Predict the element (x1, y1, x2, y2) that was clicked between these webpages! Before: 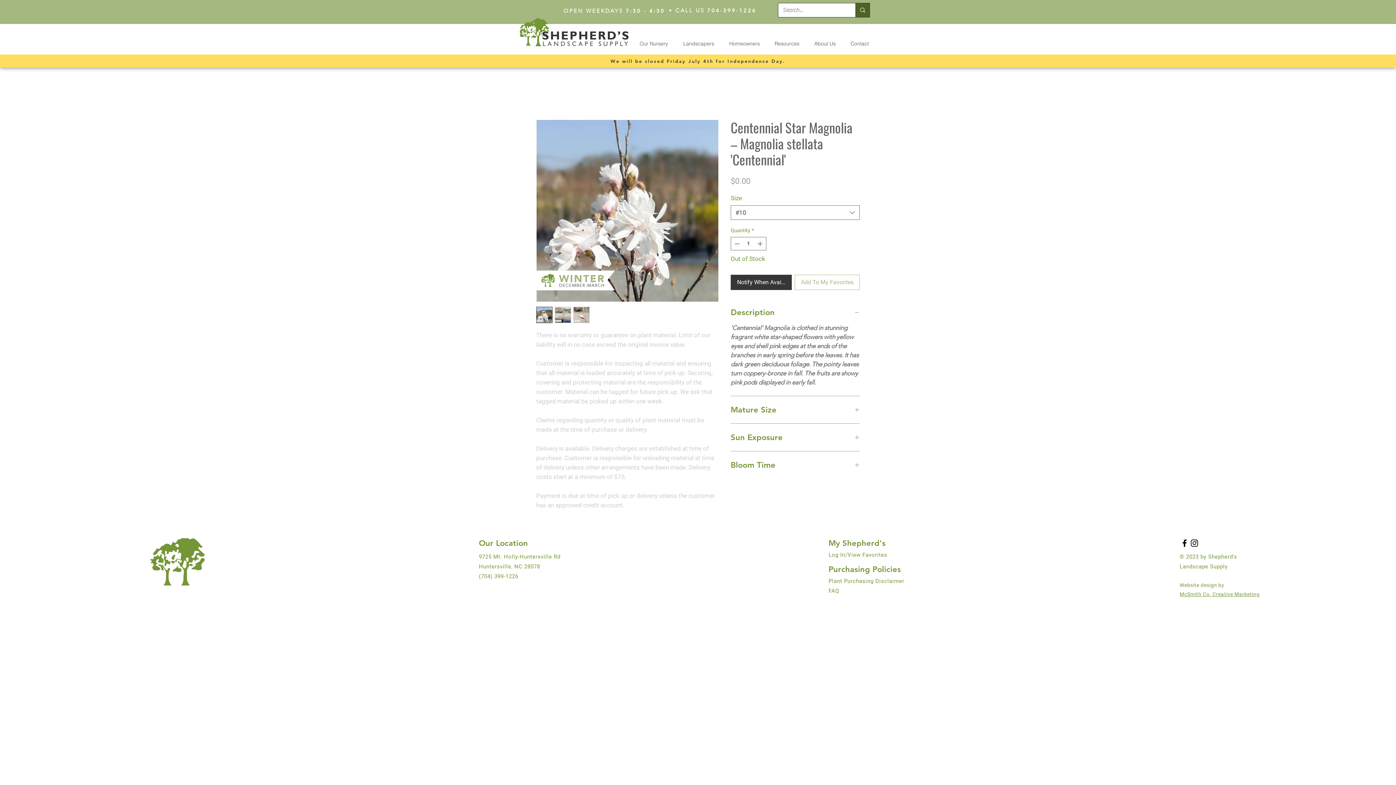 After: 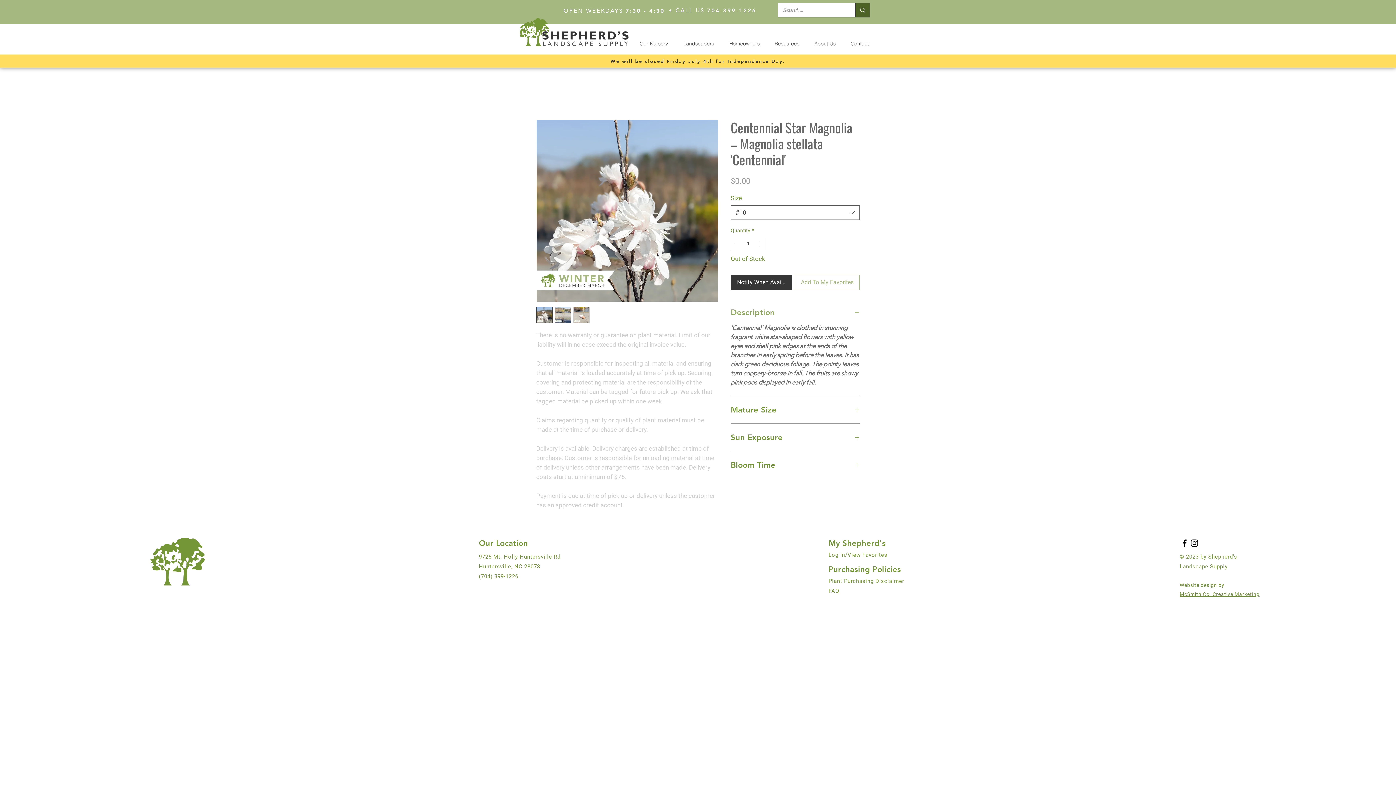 Action: bbox: (730, 307, 860, 317) label: Description